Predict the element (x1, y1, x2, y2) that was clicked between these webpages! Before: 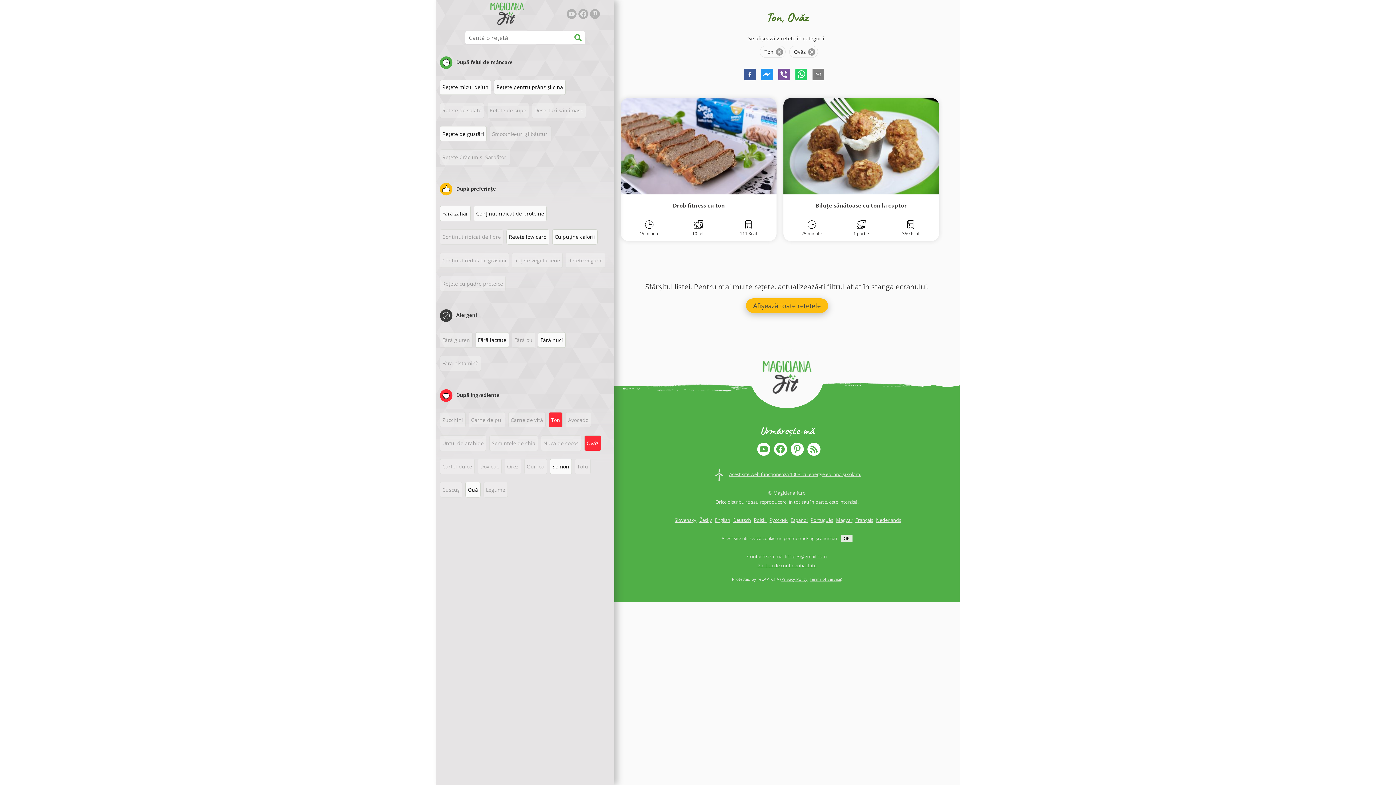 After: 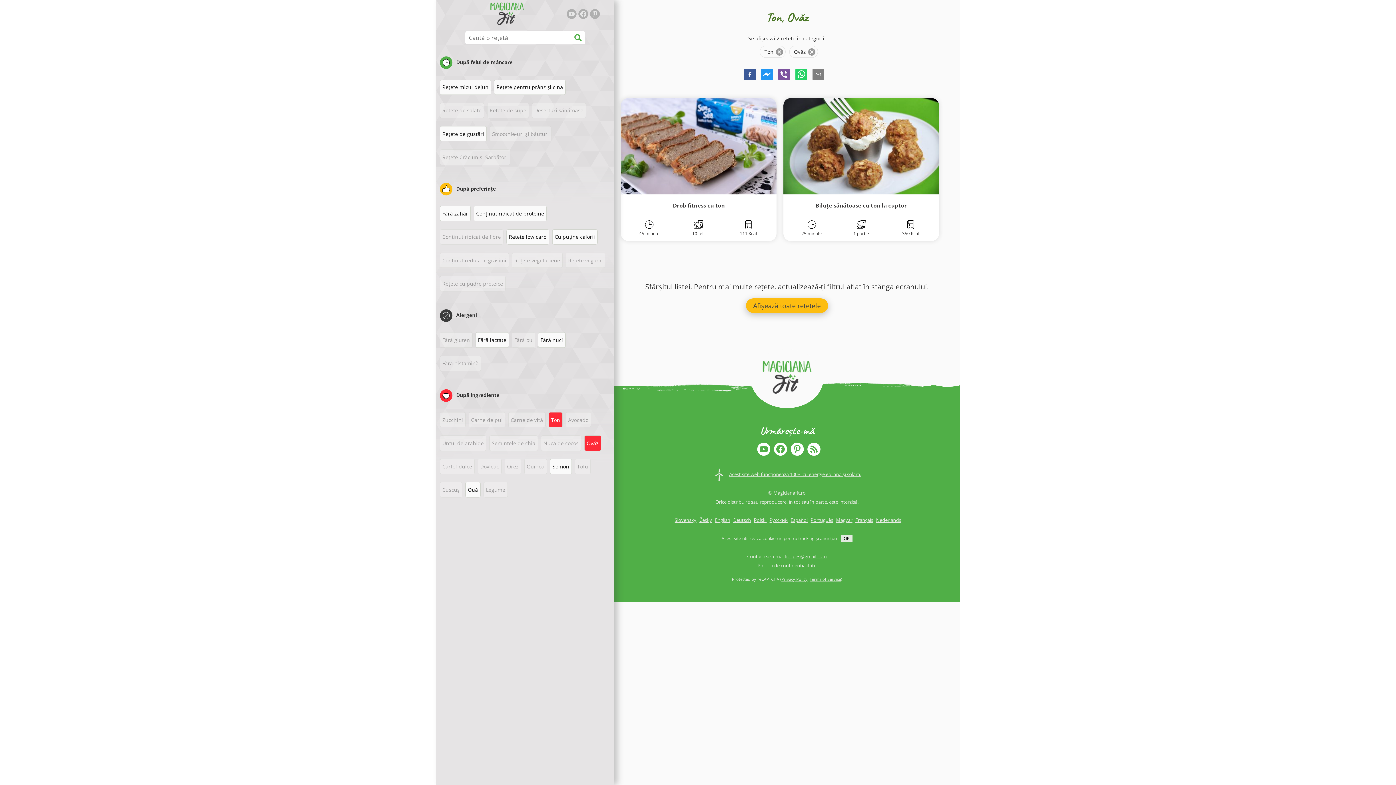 Action: bbox: (803, 448, 820, 458)